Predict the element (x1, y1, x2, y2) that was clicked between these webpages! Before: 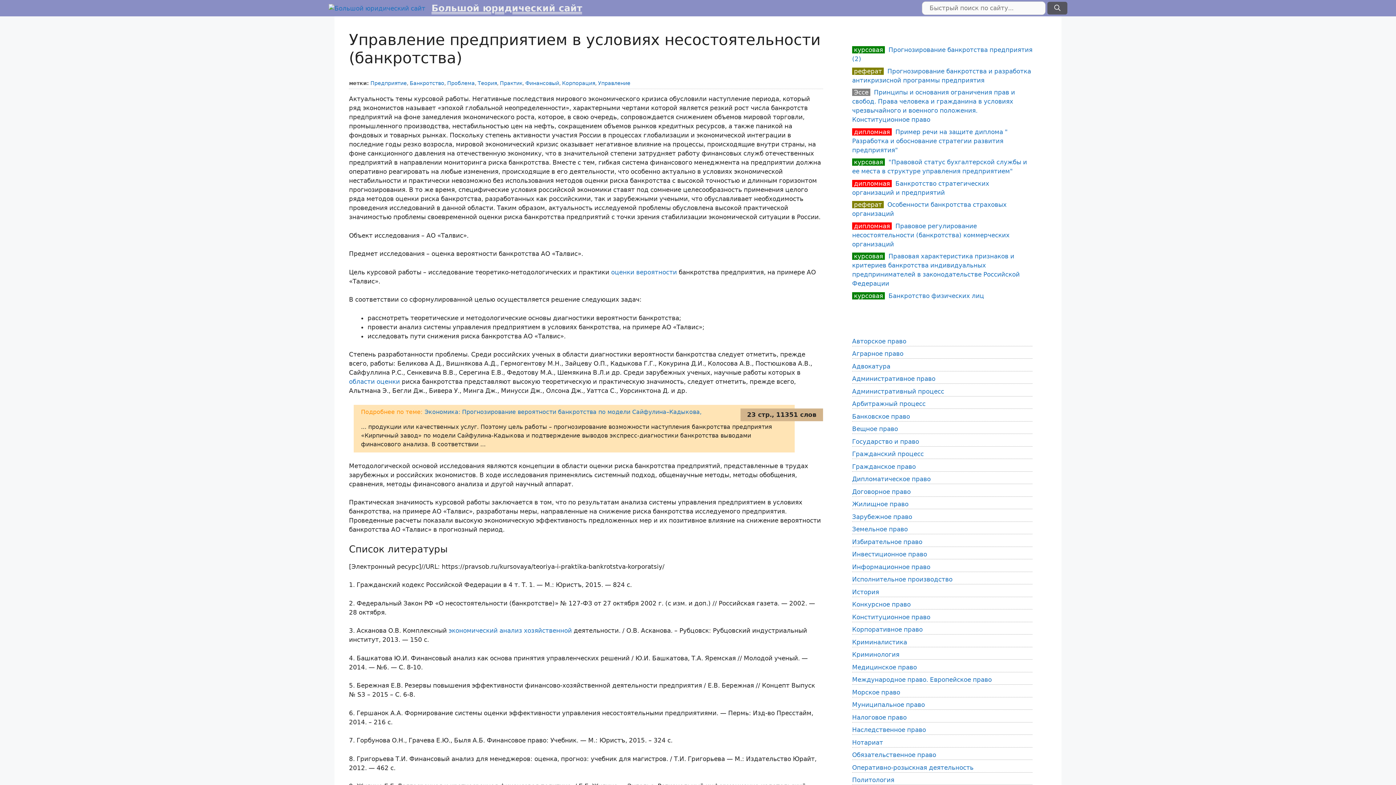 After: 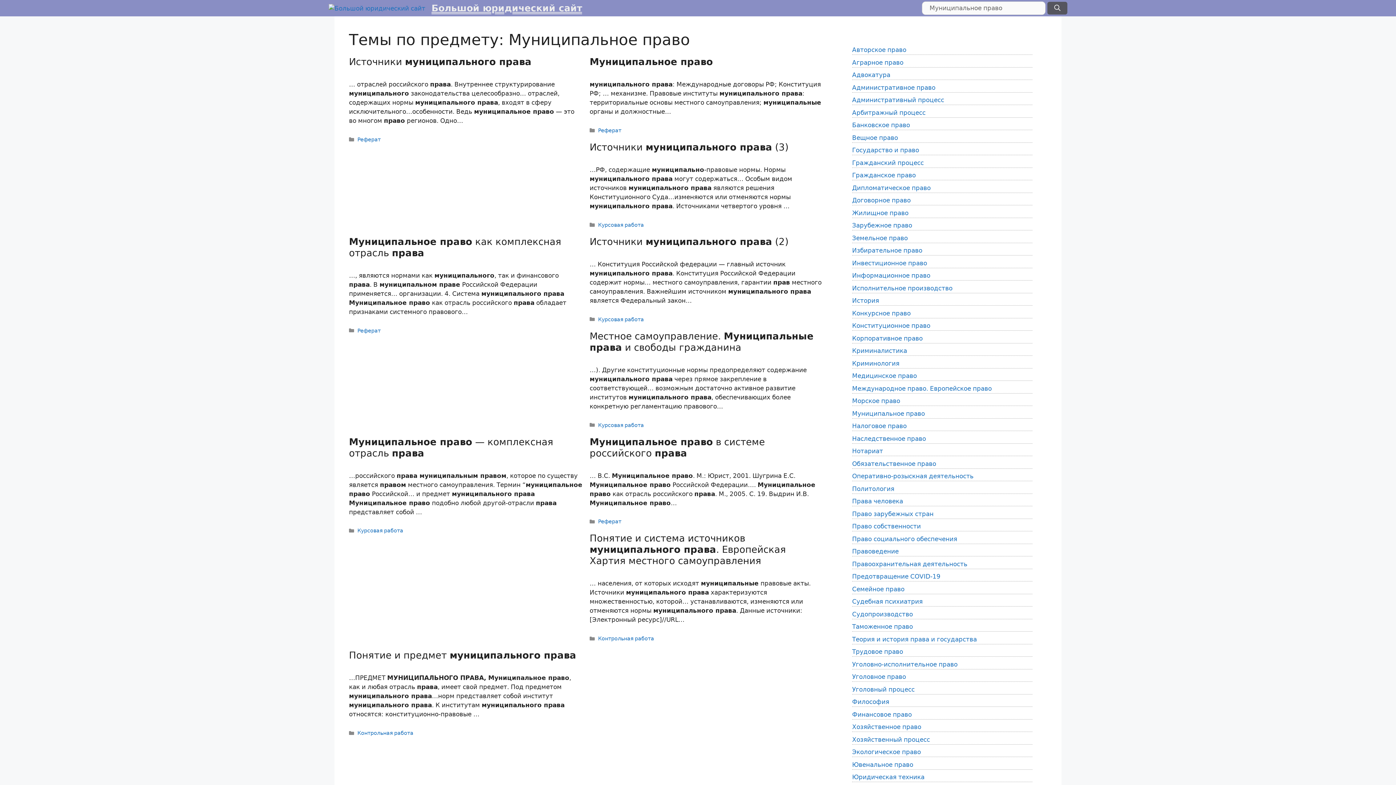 Action: label: Муниципальное право bbox: (852, 701, 925, 708)